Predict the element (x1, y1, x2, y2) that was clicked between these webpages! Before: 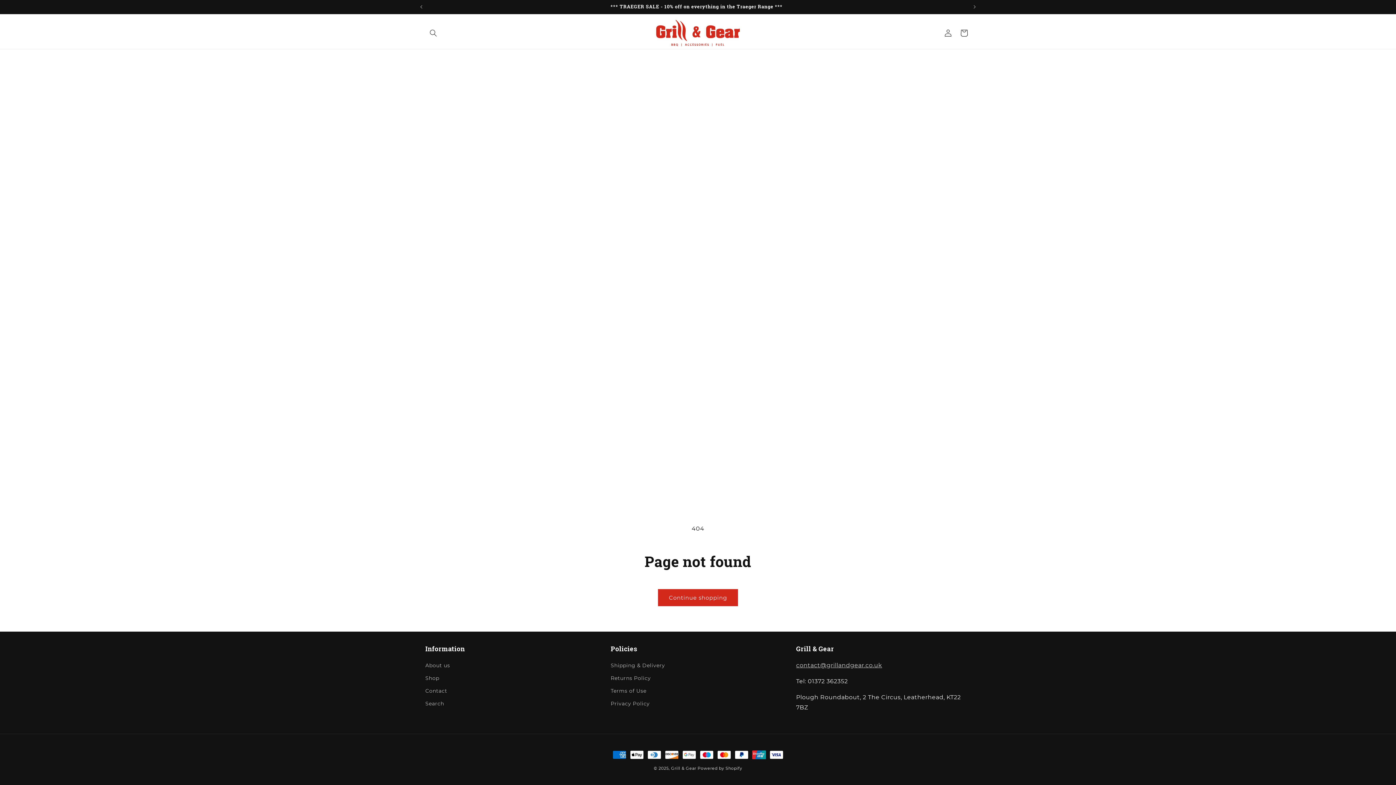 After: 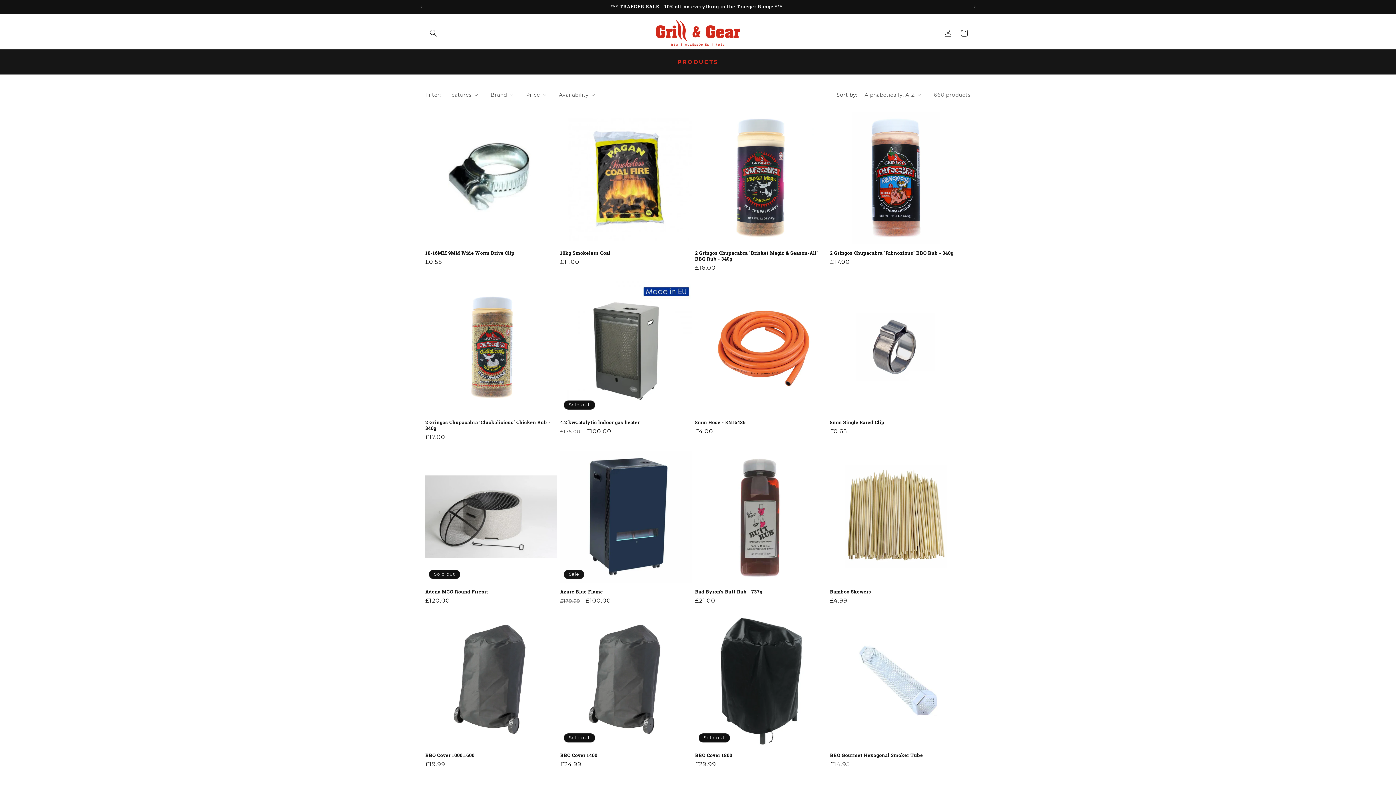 Action: bbox: (658, 589, 738, 606) label: Continue shopping